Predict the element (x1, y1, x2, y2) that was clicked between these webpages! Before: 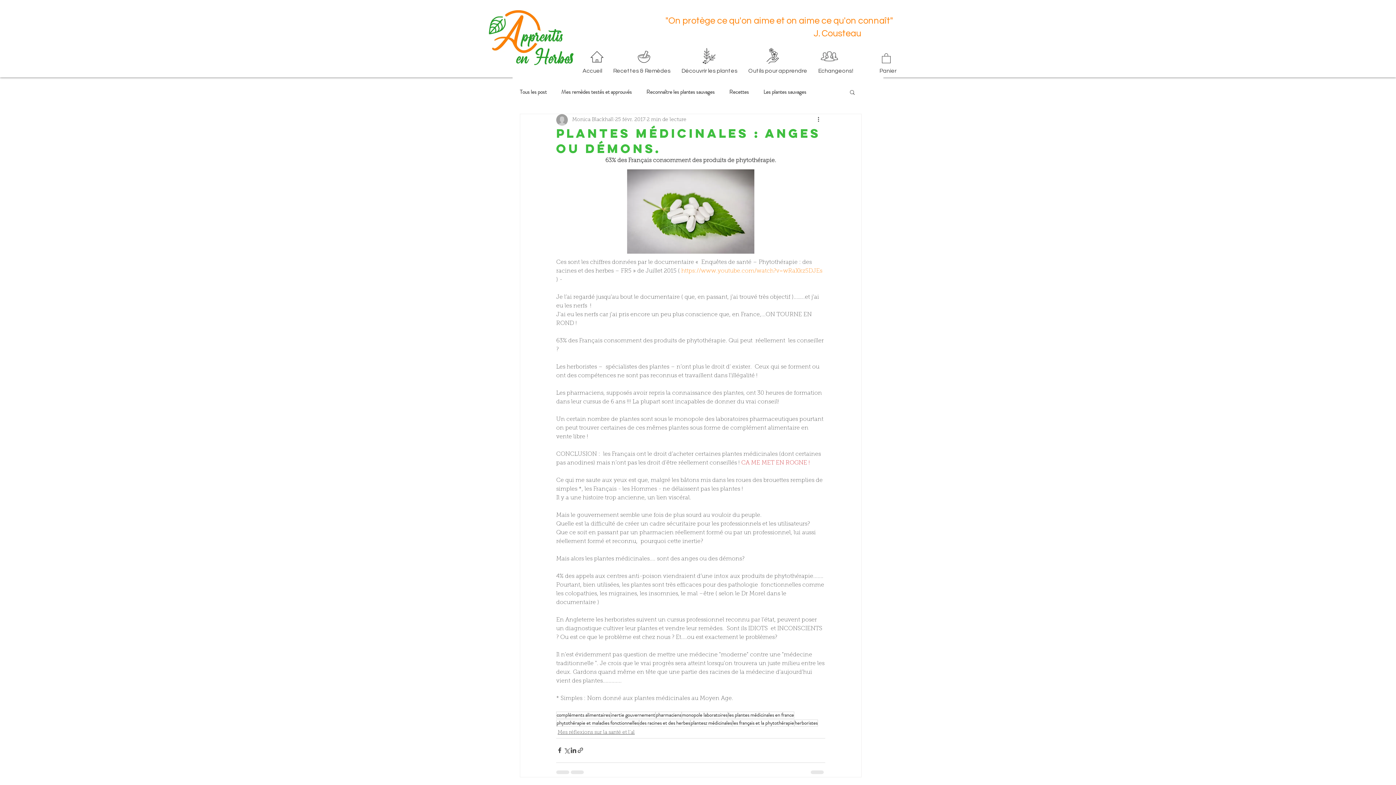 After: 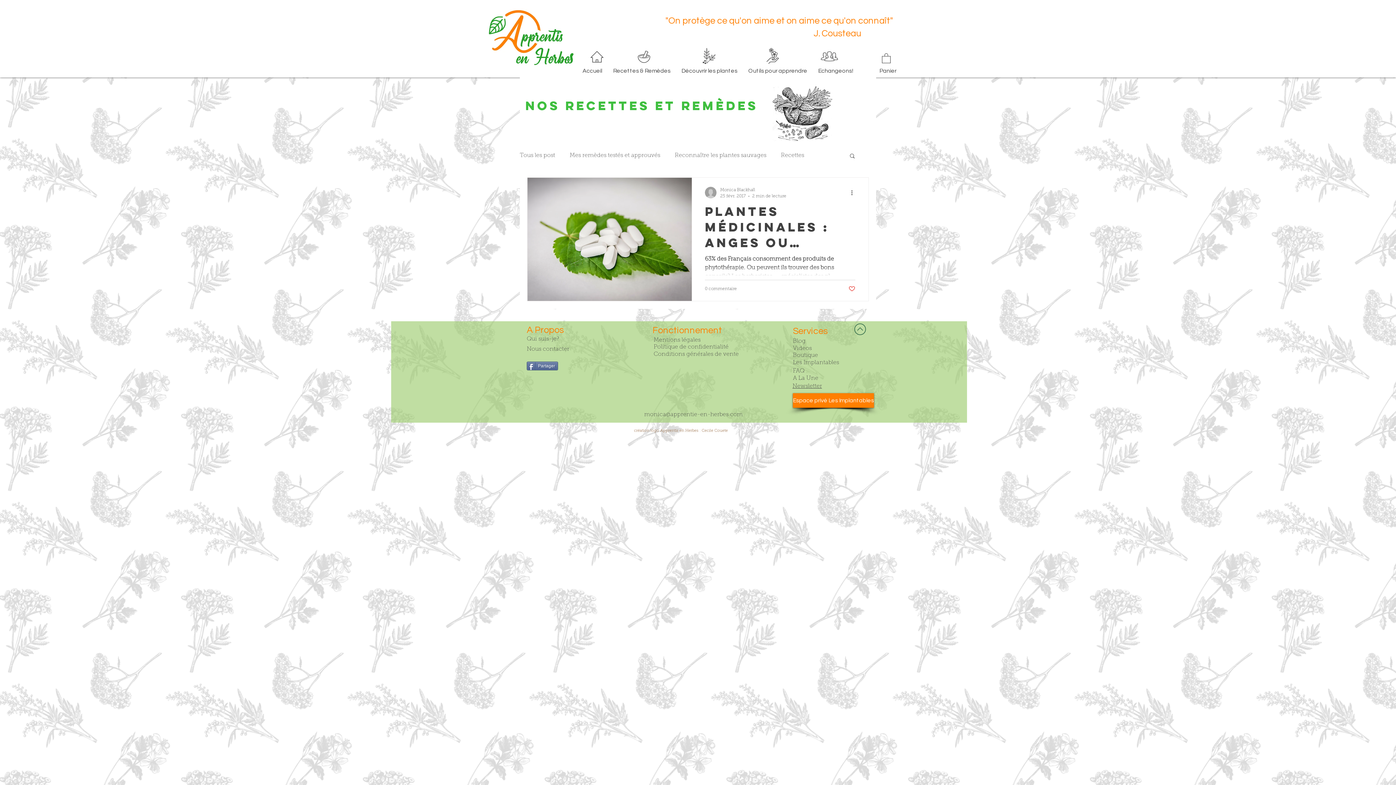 Action: label: inertie gouvernement bbox: (610, 711, 655, 718)